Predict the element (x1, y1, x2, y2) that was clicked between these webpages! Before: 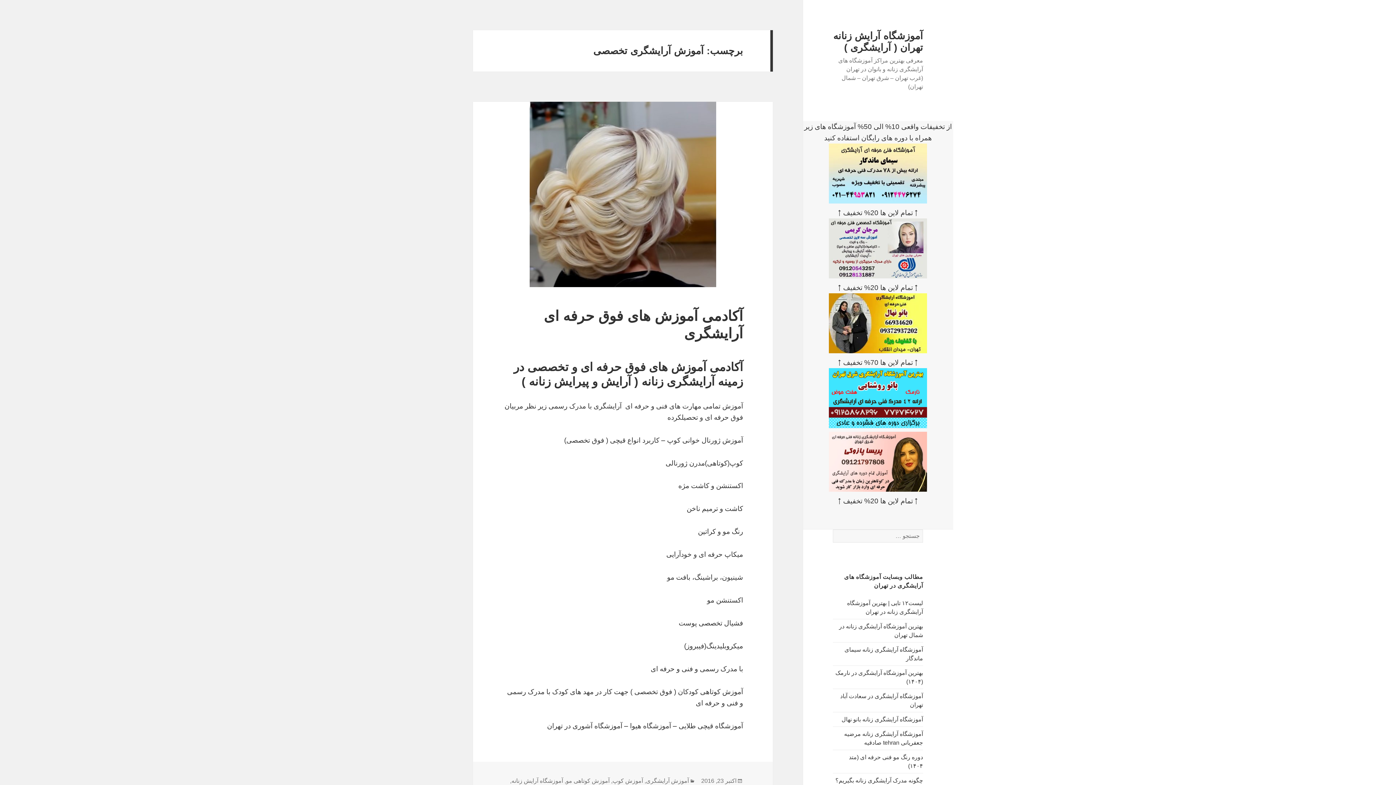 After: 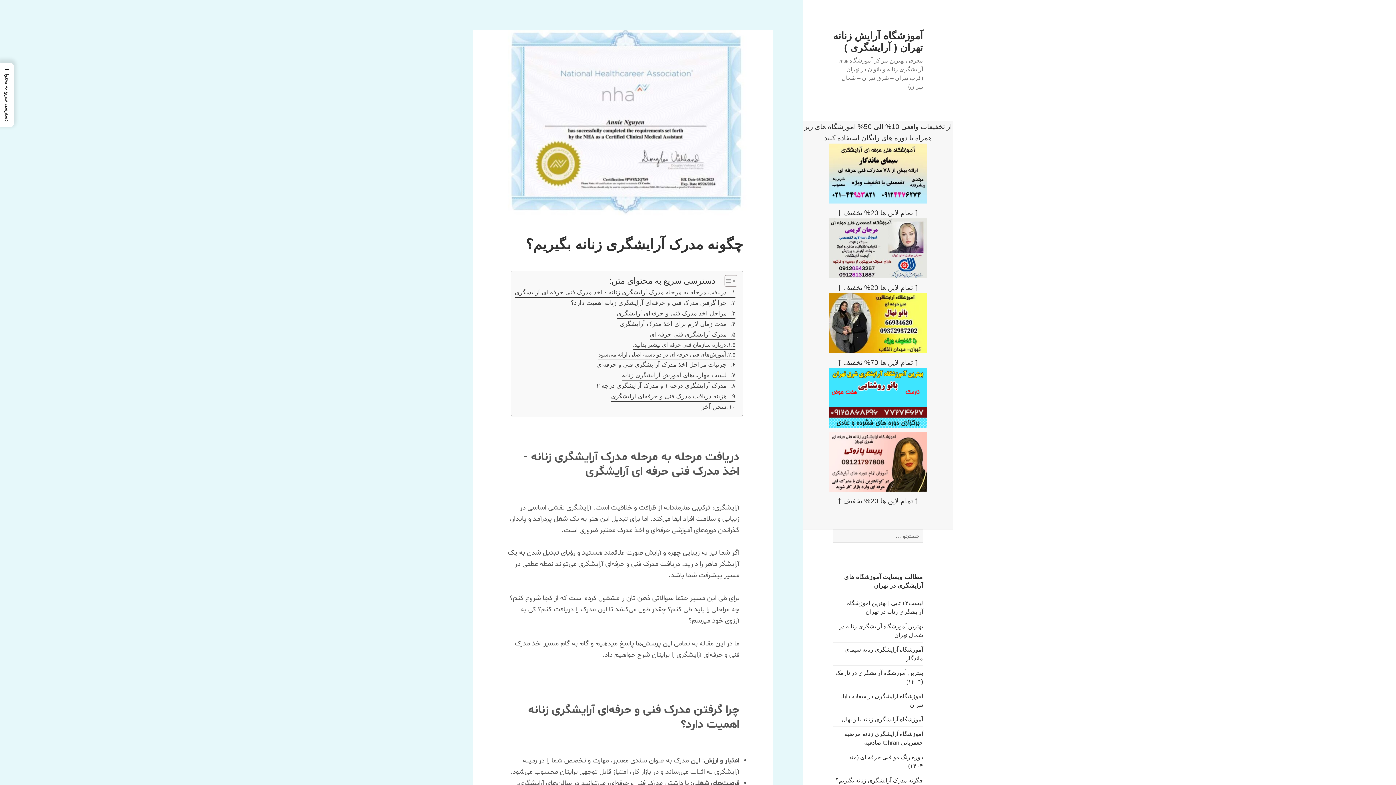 Action: label: چگونه مدرک آرایشگری زنانه بگیریم؟ bbox: (835, 777, 923, 783)